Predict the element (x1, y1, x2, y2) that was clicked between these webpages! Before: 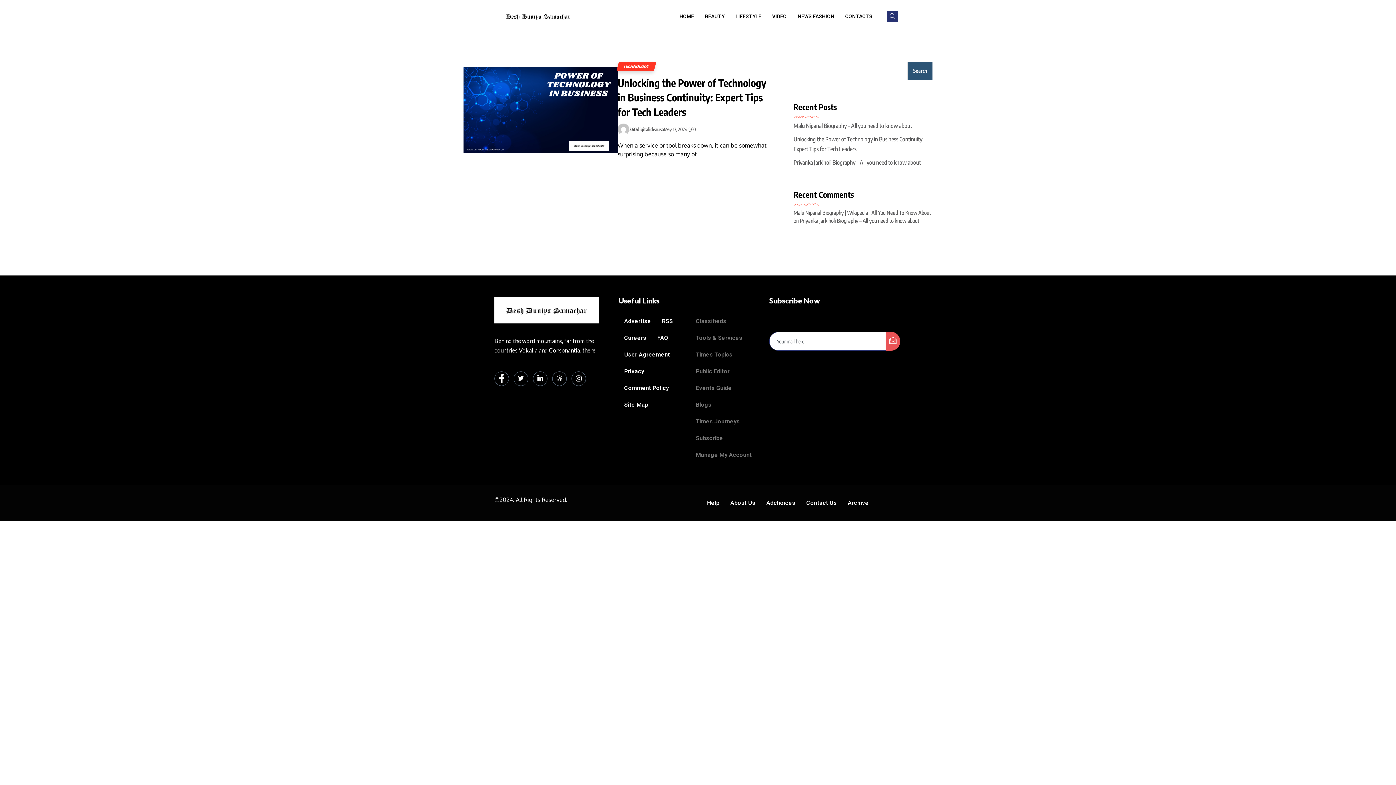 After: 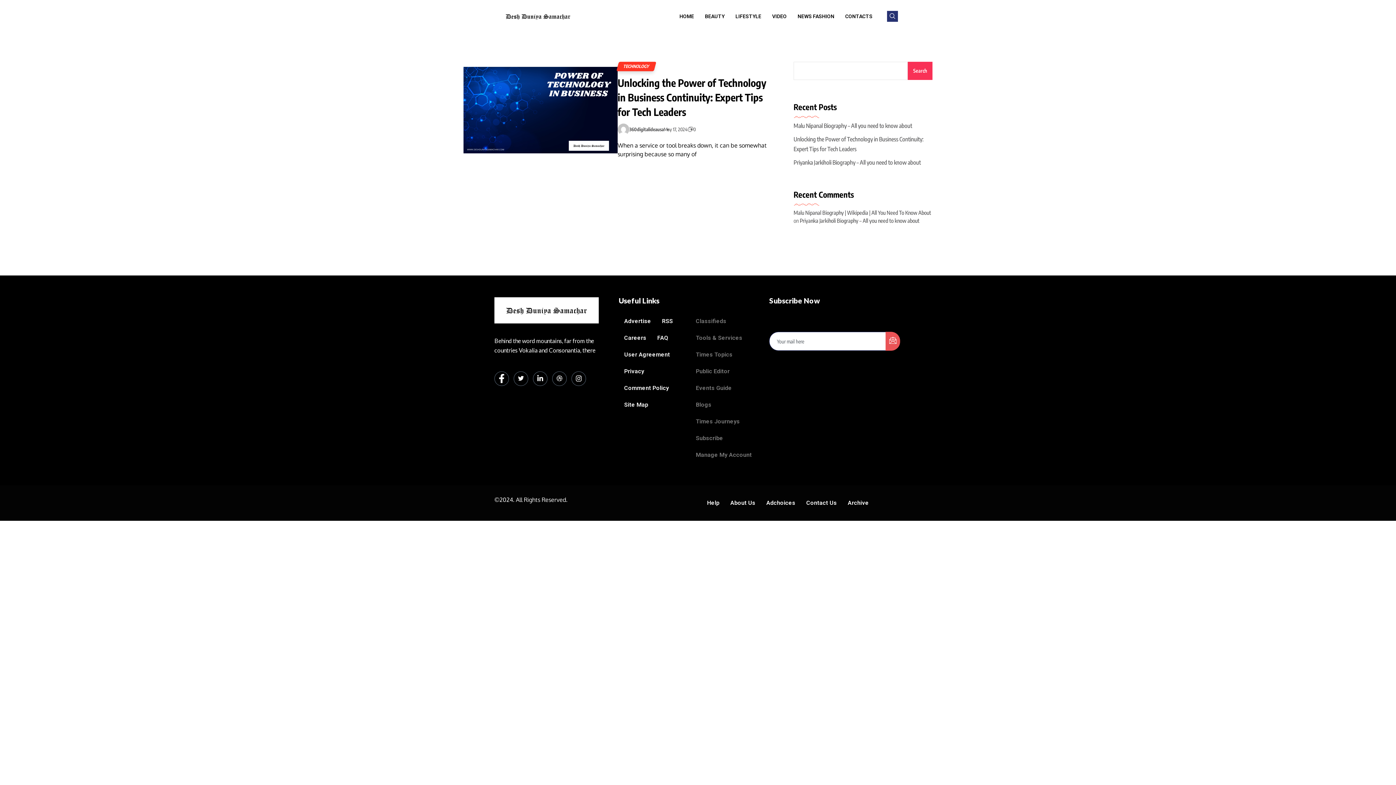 Action: label: Search bbox: (908, 61, 932, 80)